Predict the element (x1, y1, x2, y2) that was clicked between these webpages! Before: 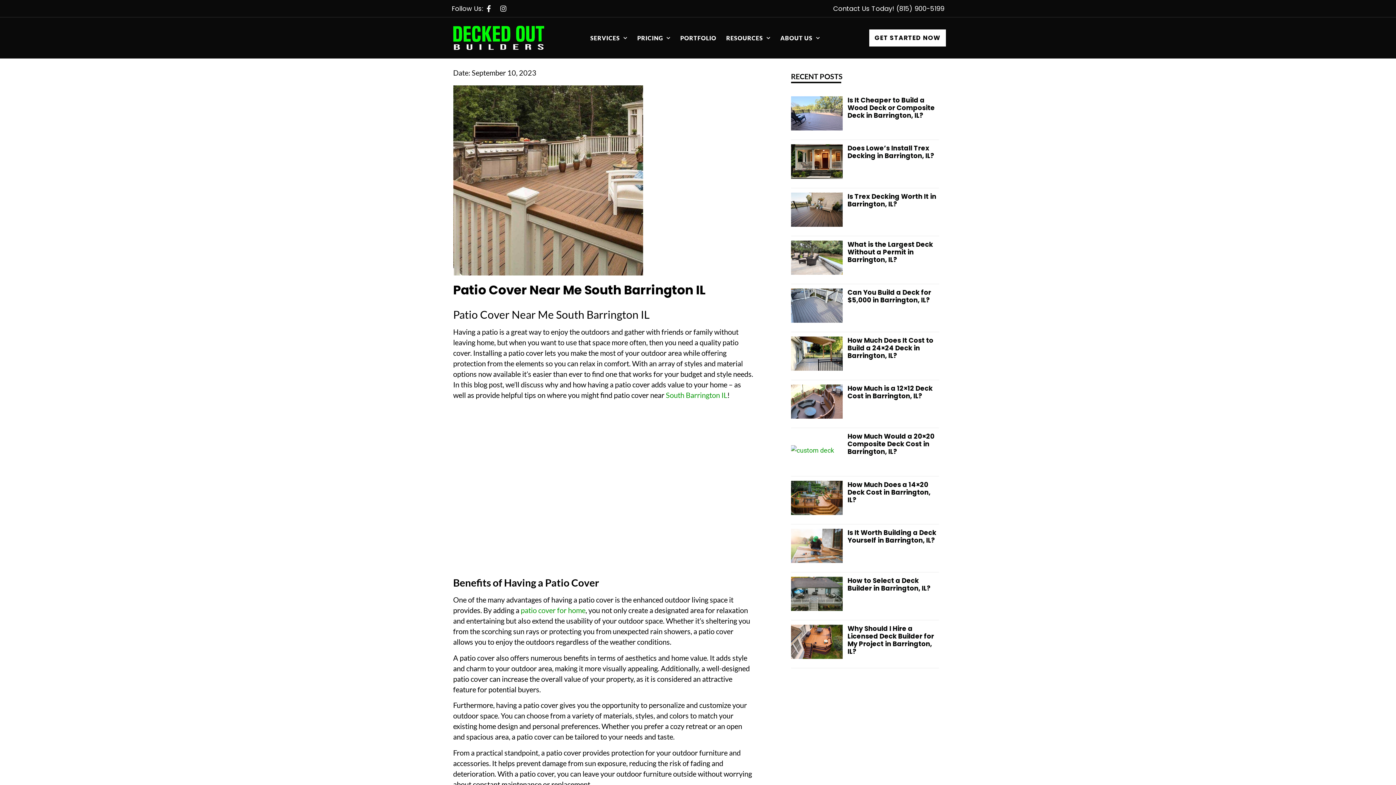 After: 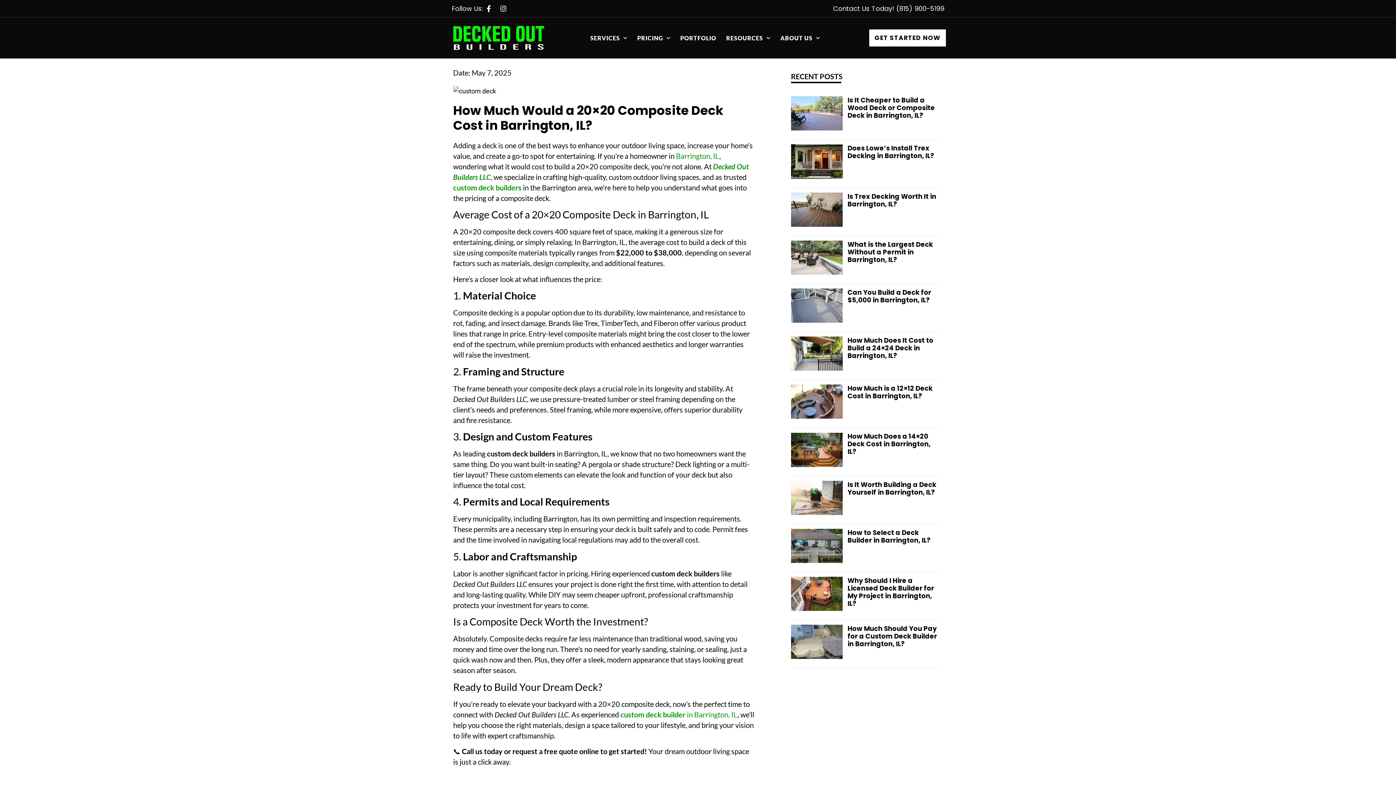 Action: bbox: (791, 432, 843, 467)